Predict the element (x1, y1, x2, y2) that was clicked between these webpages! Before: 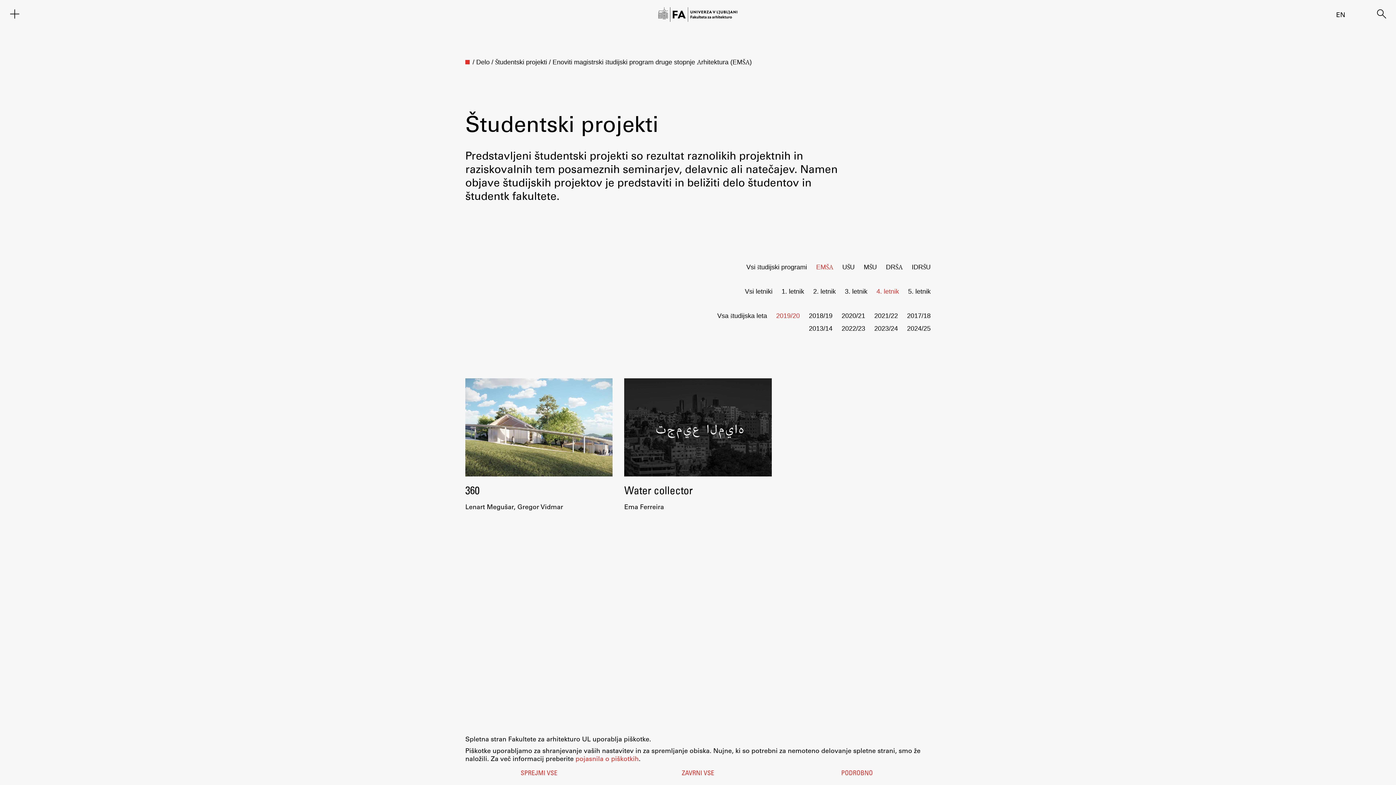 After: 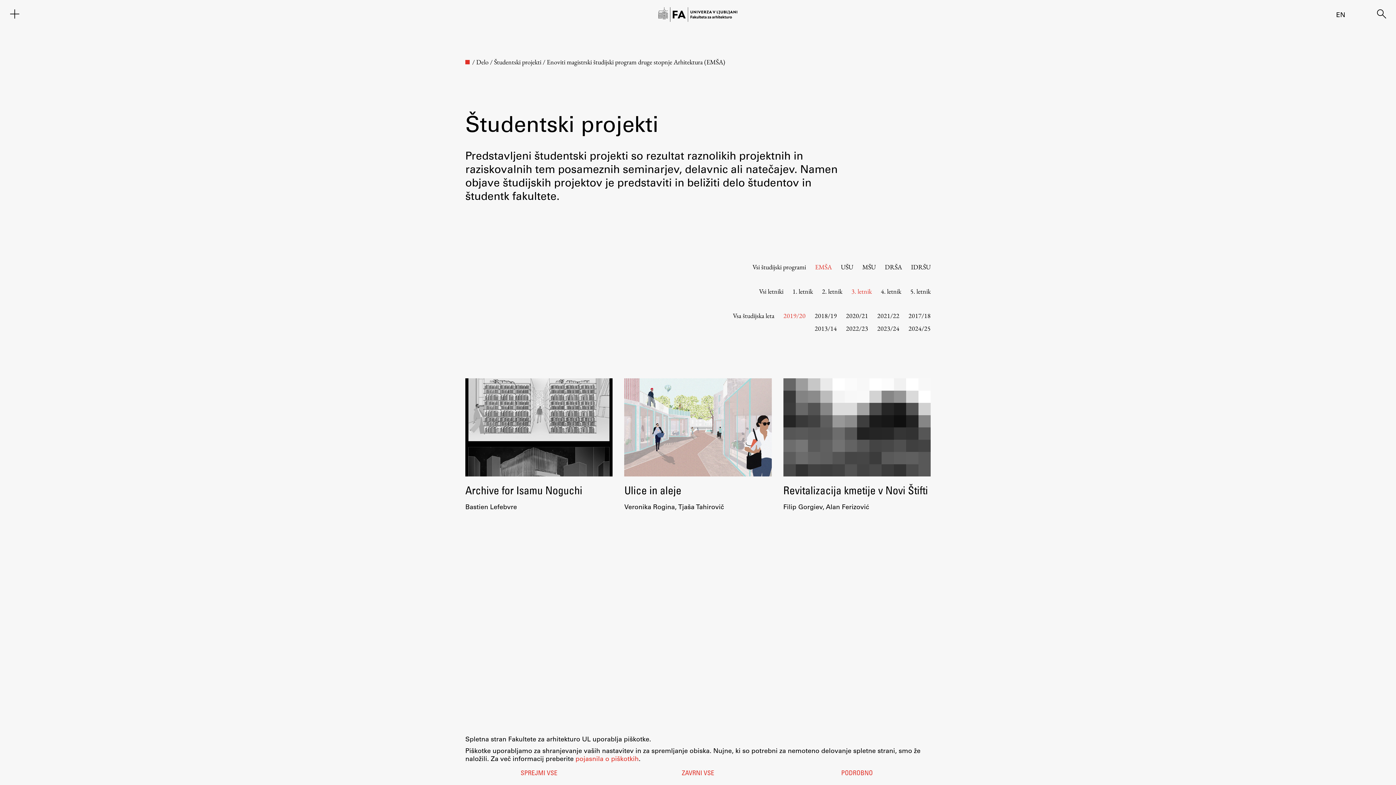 Action: label: 3. letnik bbox: (845, 287, 867, 295)